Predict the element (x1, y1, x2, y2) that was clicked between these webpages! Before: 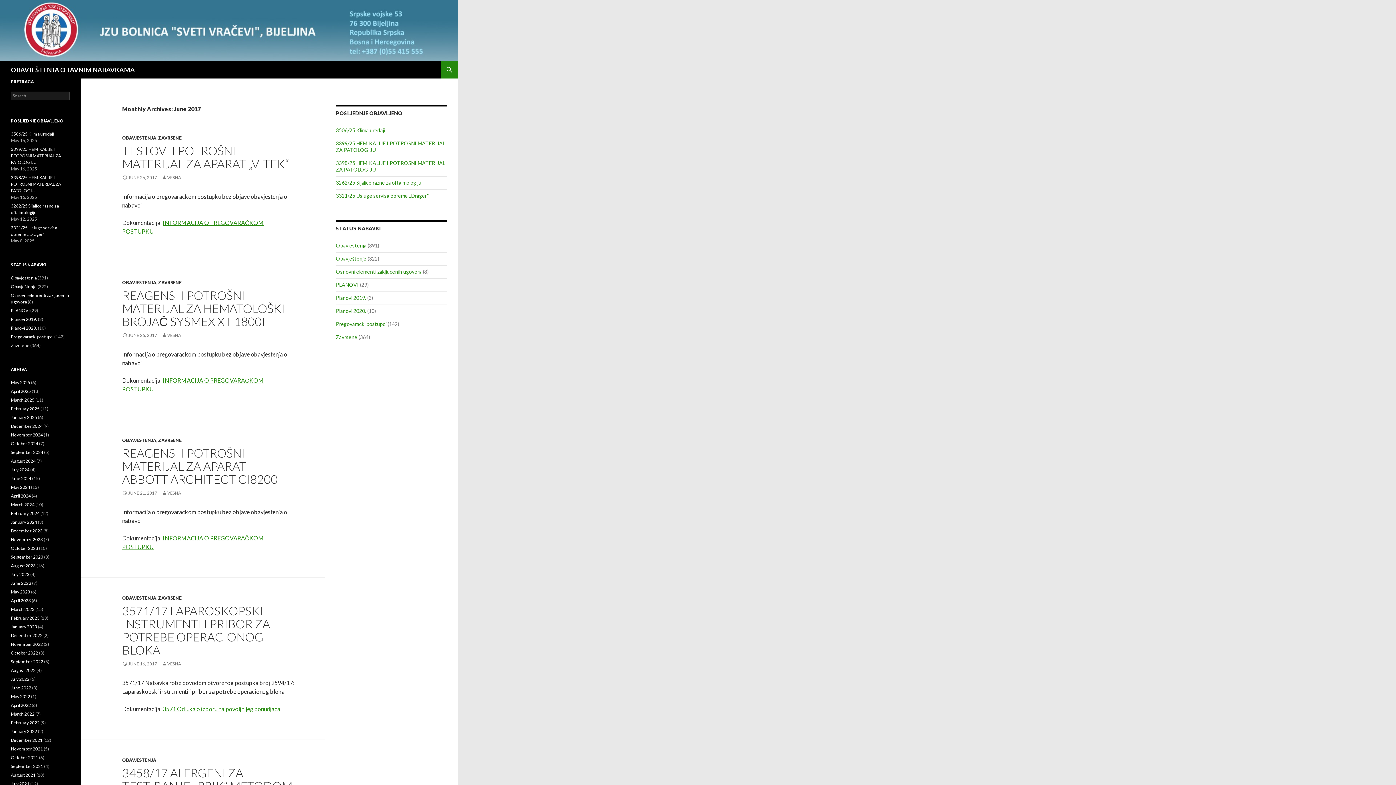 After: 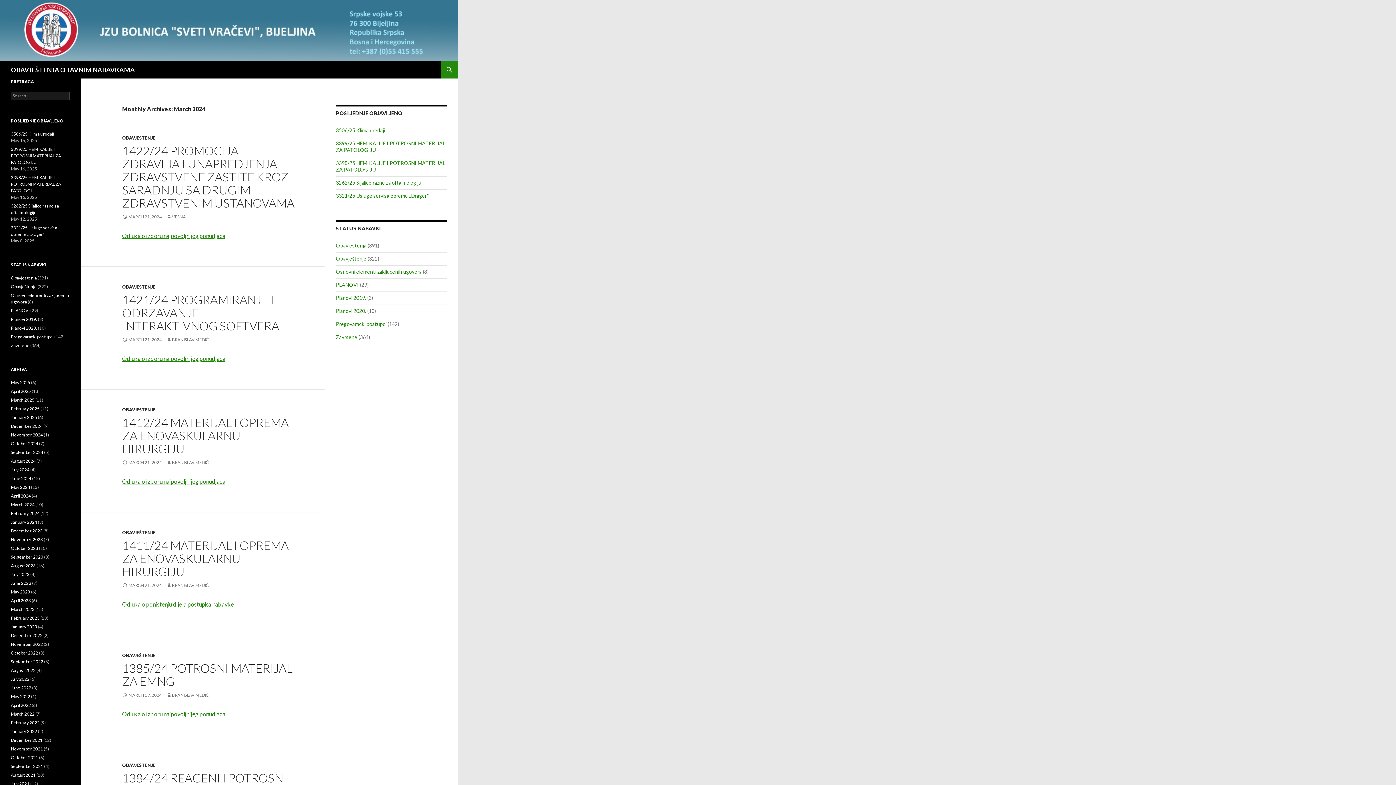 Action: label: March 2024 bbox: (10, 502, 34, 507)